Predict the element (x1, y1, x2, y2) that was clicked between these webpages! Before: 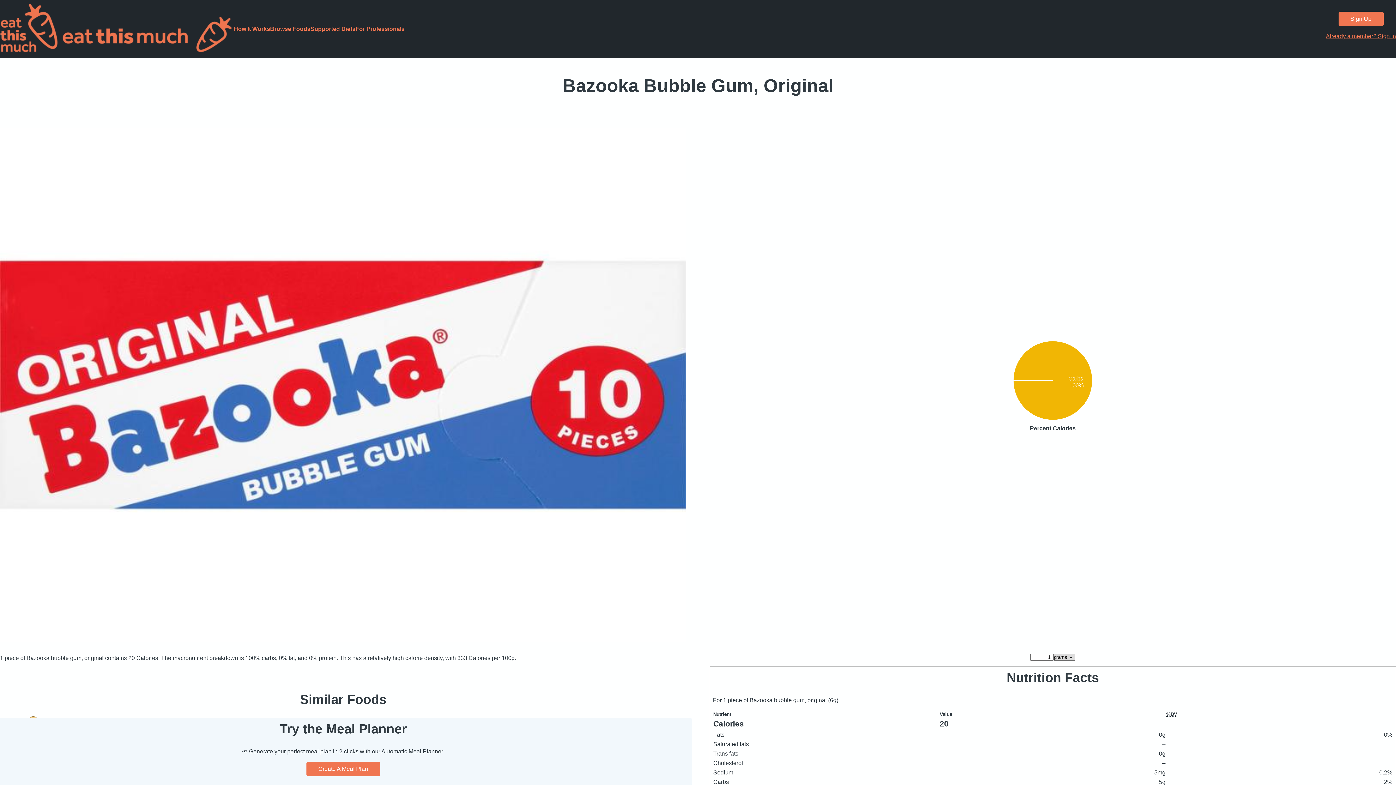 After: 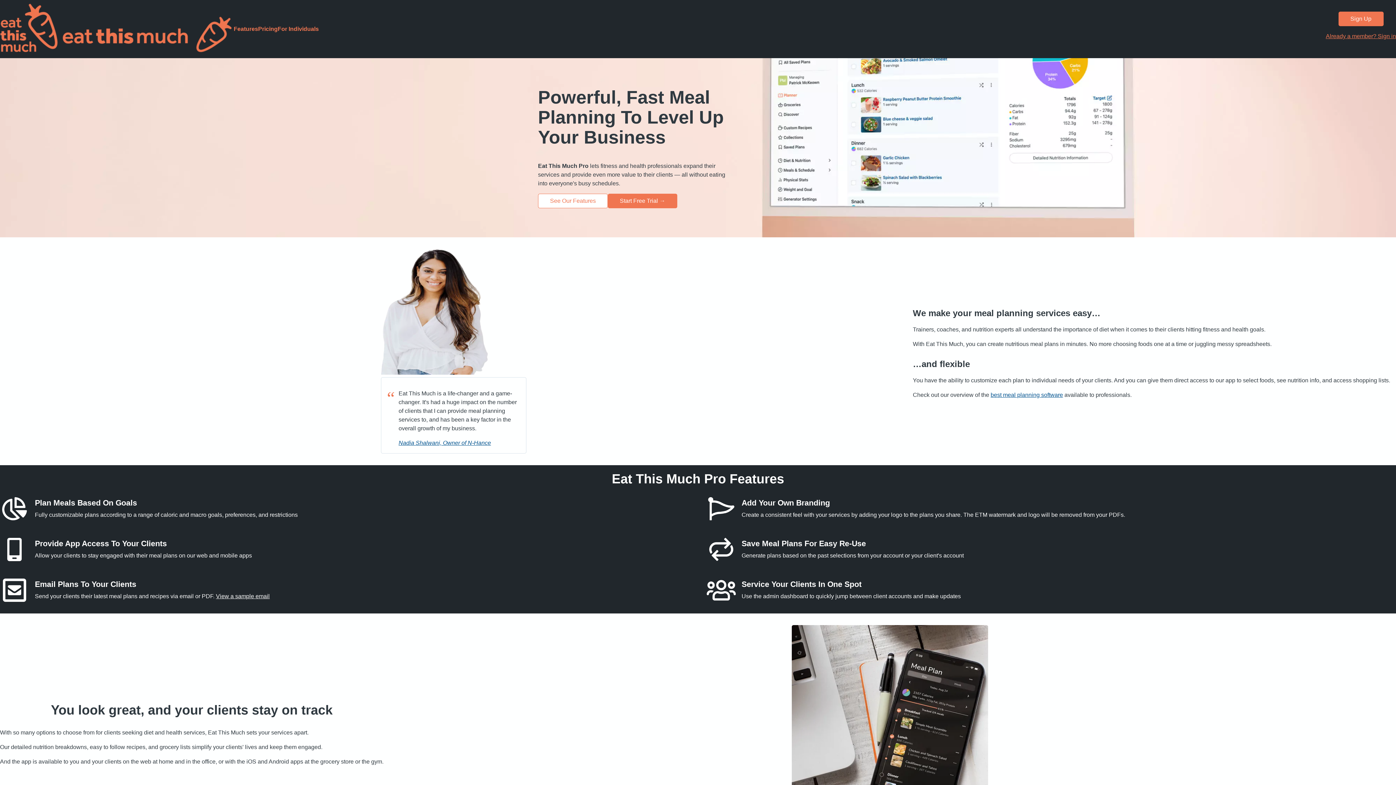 Action: bbox: (355, 25, 404, 32) label: For Professionals